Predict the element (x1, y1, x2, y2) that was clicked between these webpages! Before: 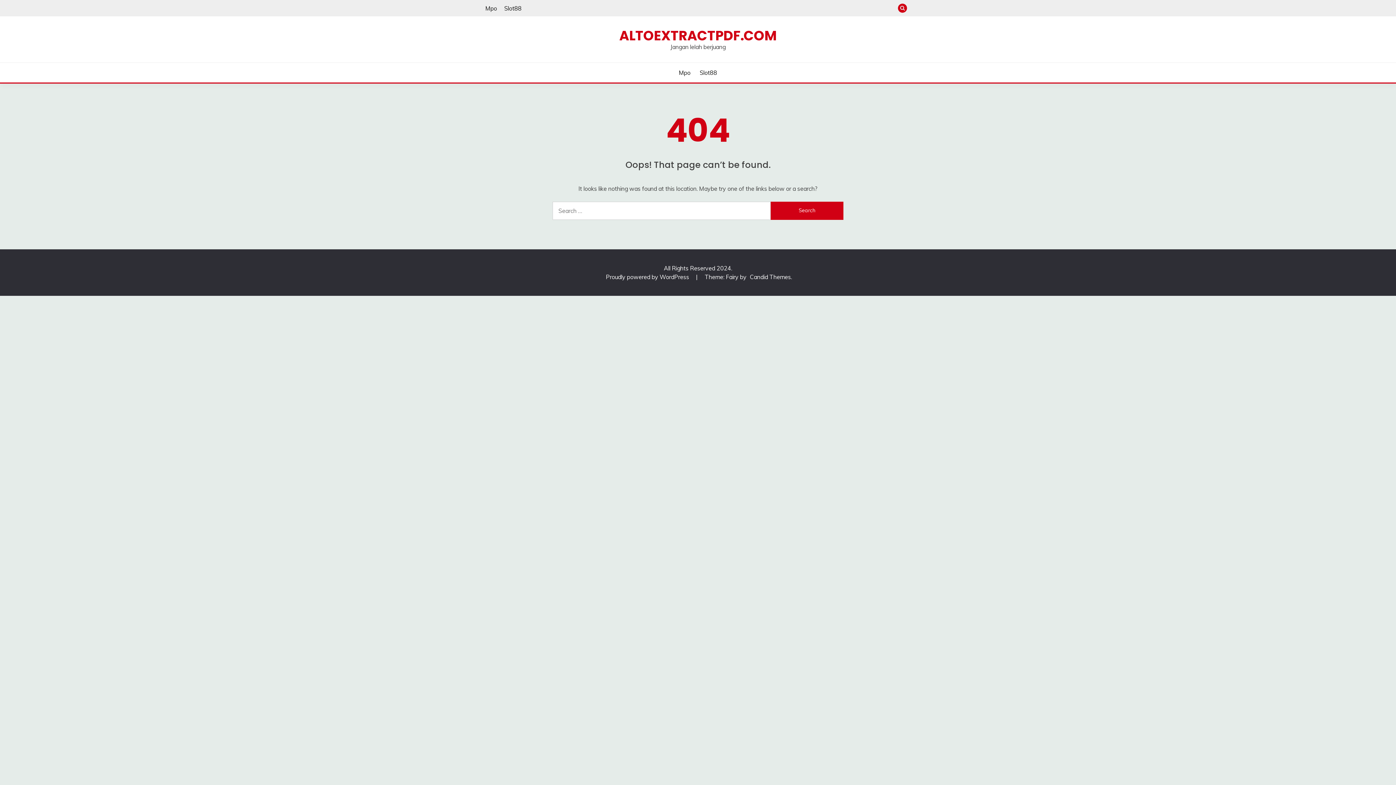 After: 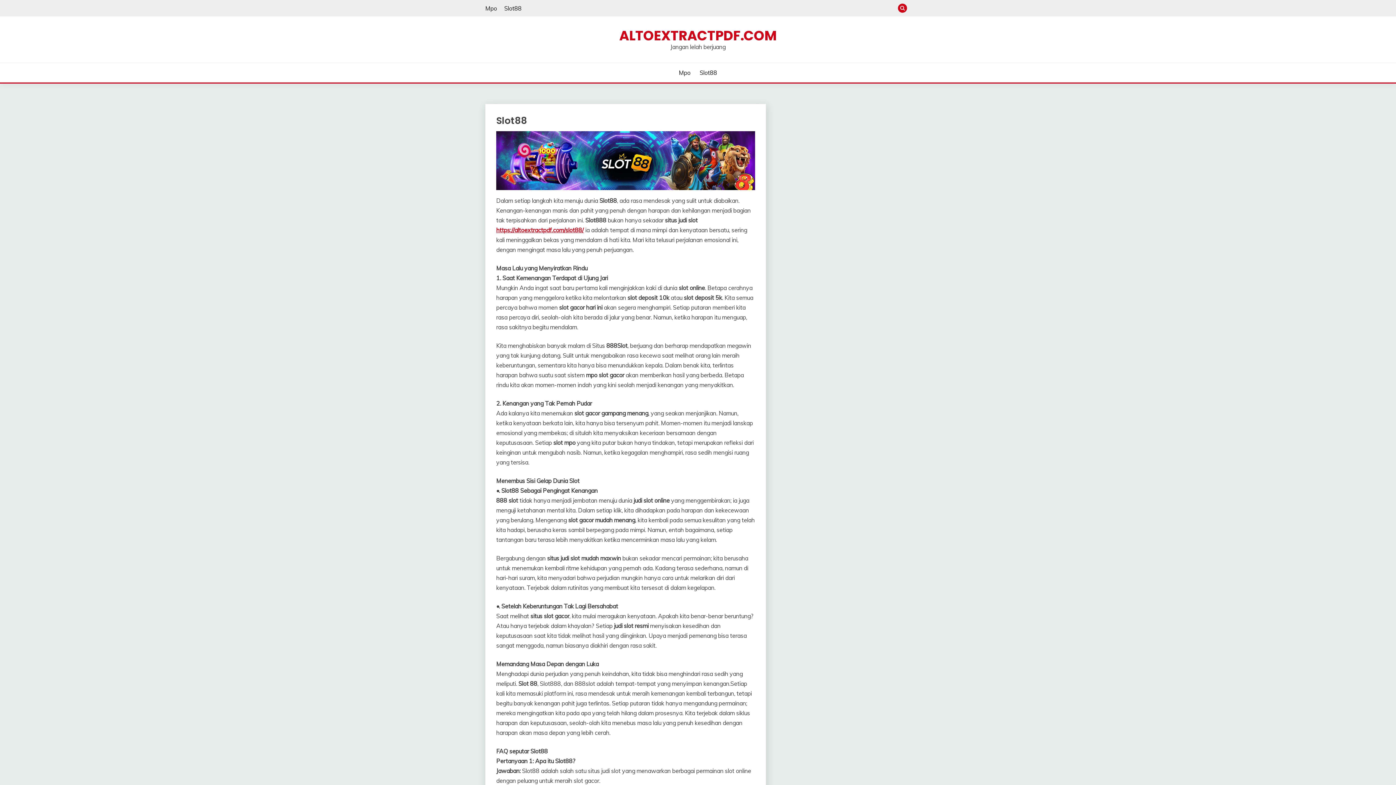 Action: bbox: (699, 68, 717, 77) label: Slot88